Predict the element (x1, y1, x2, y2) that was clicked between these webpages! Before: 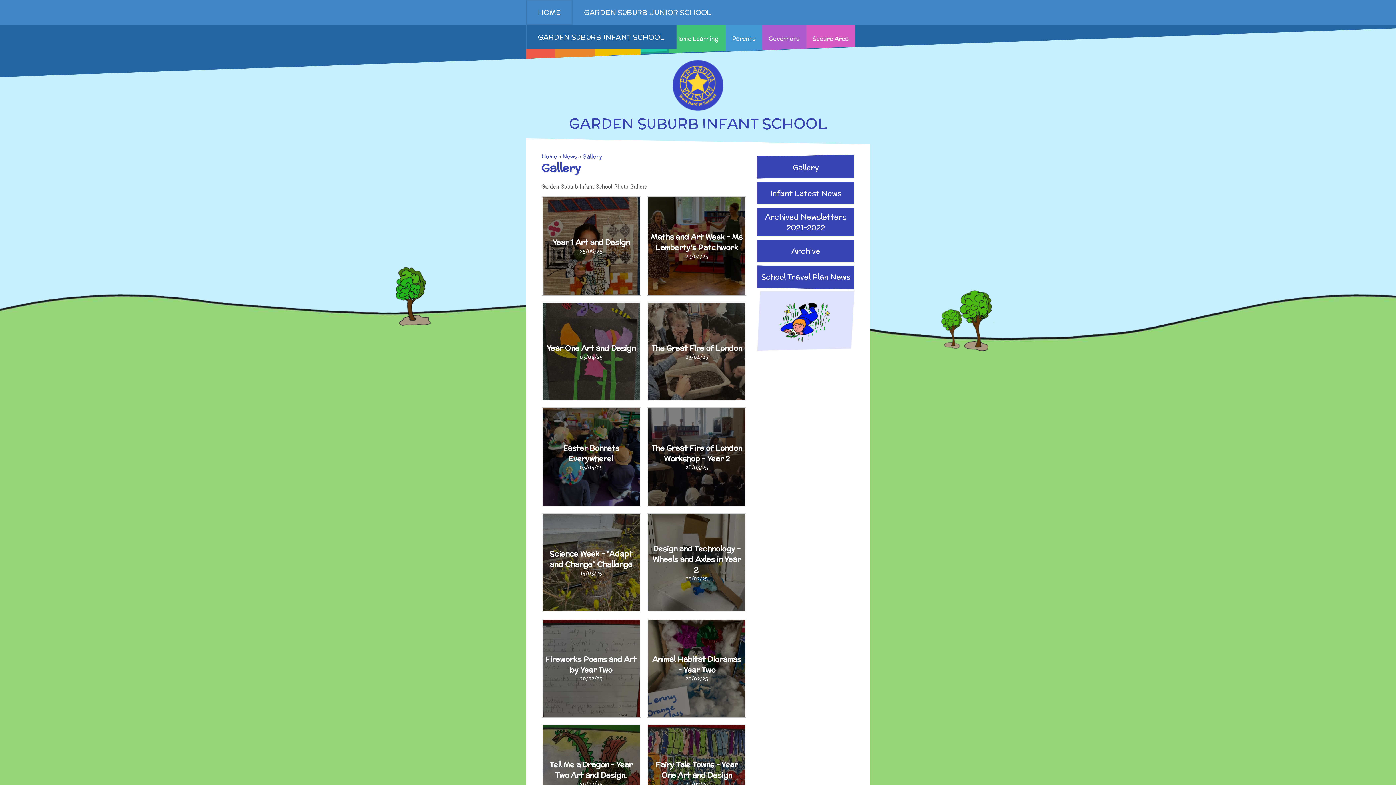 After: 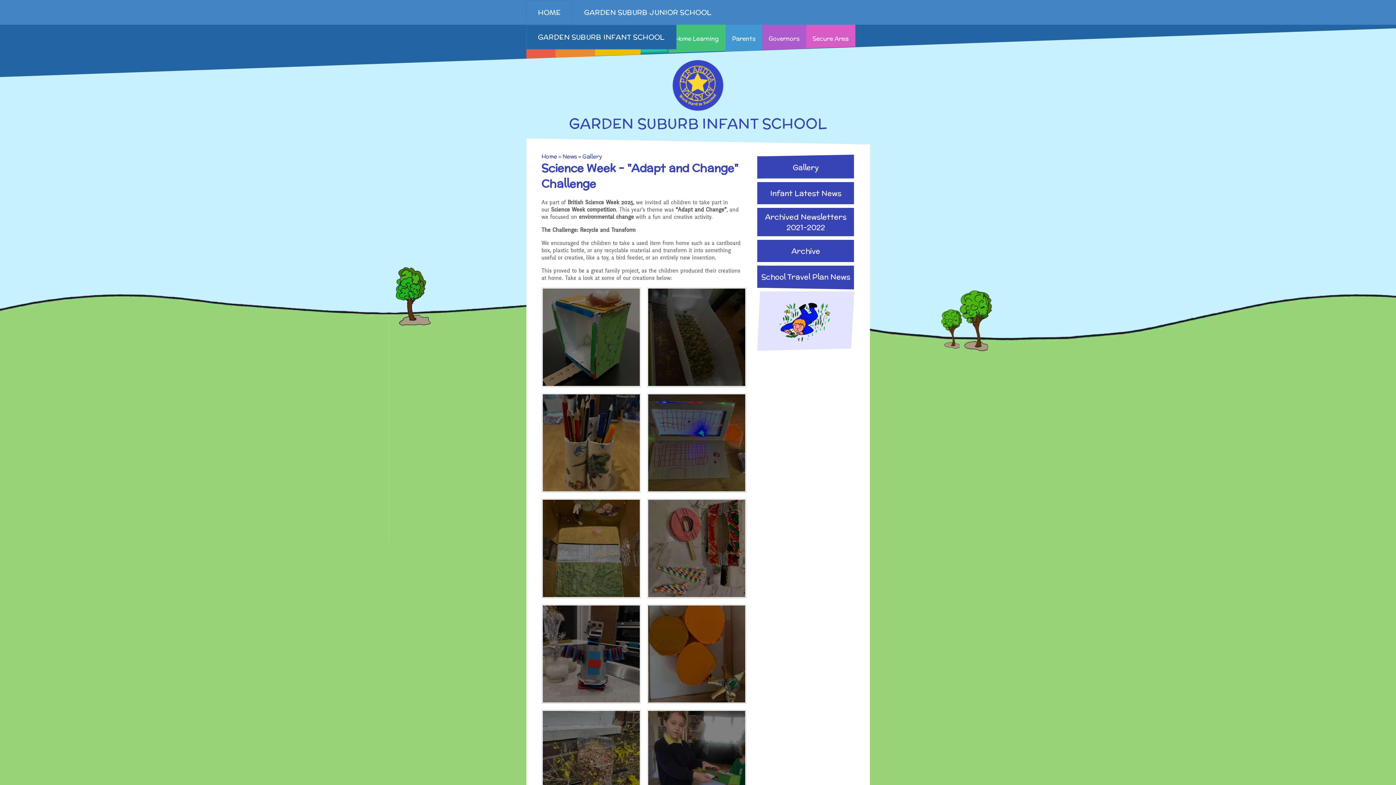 Action: bbox: (542, 514, 639, 611)